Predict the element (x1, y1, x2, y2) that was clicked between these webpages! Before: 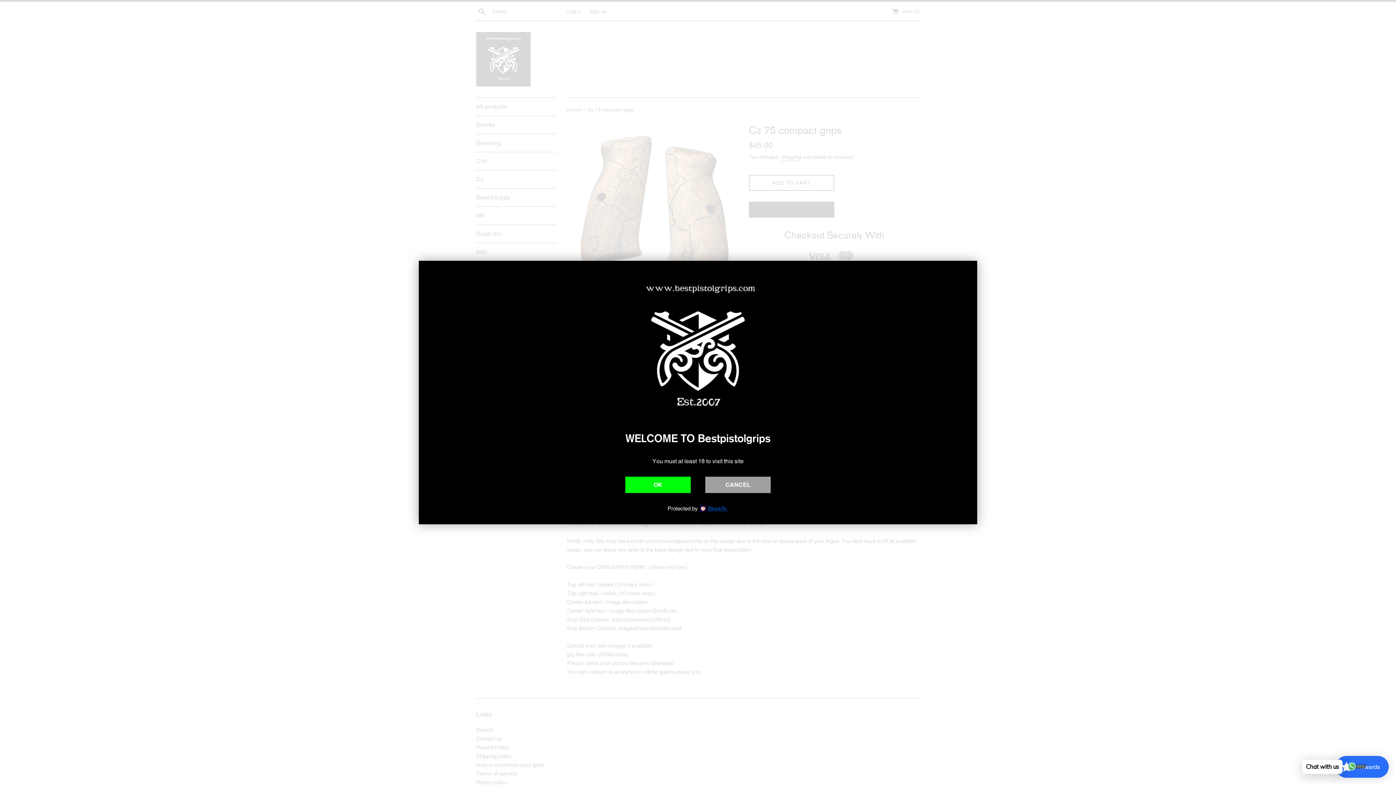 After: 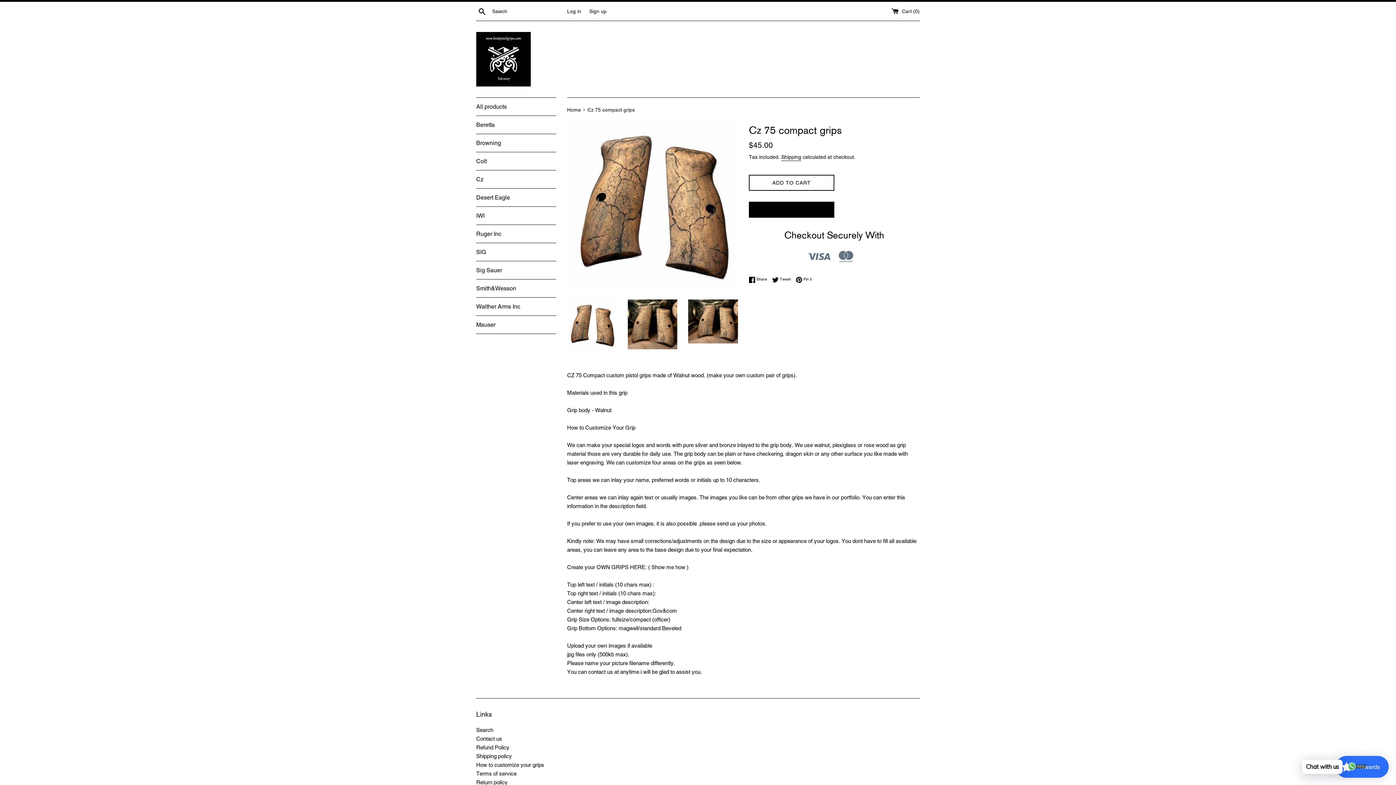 Action: bbox: (625, 476, 690, 493) label: OK